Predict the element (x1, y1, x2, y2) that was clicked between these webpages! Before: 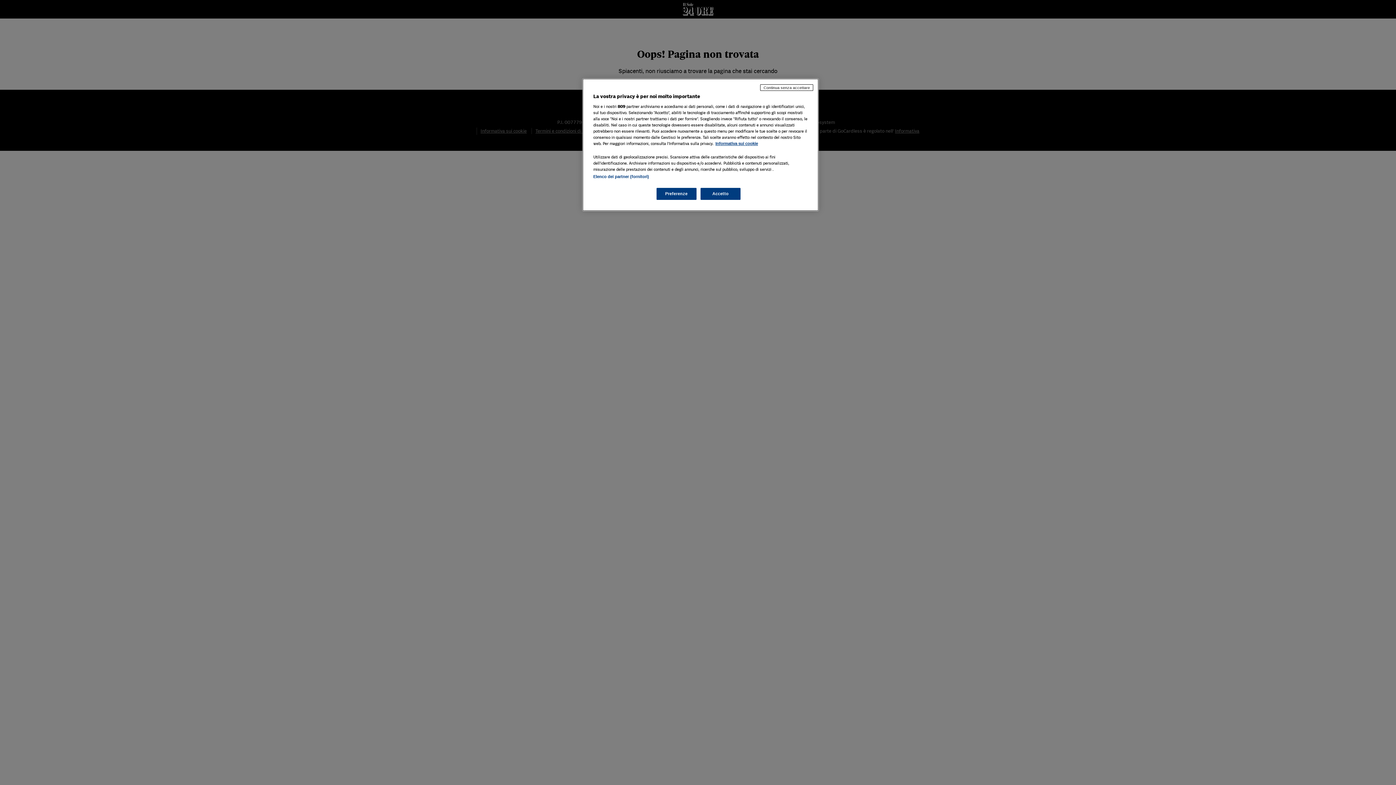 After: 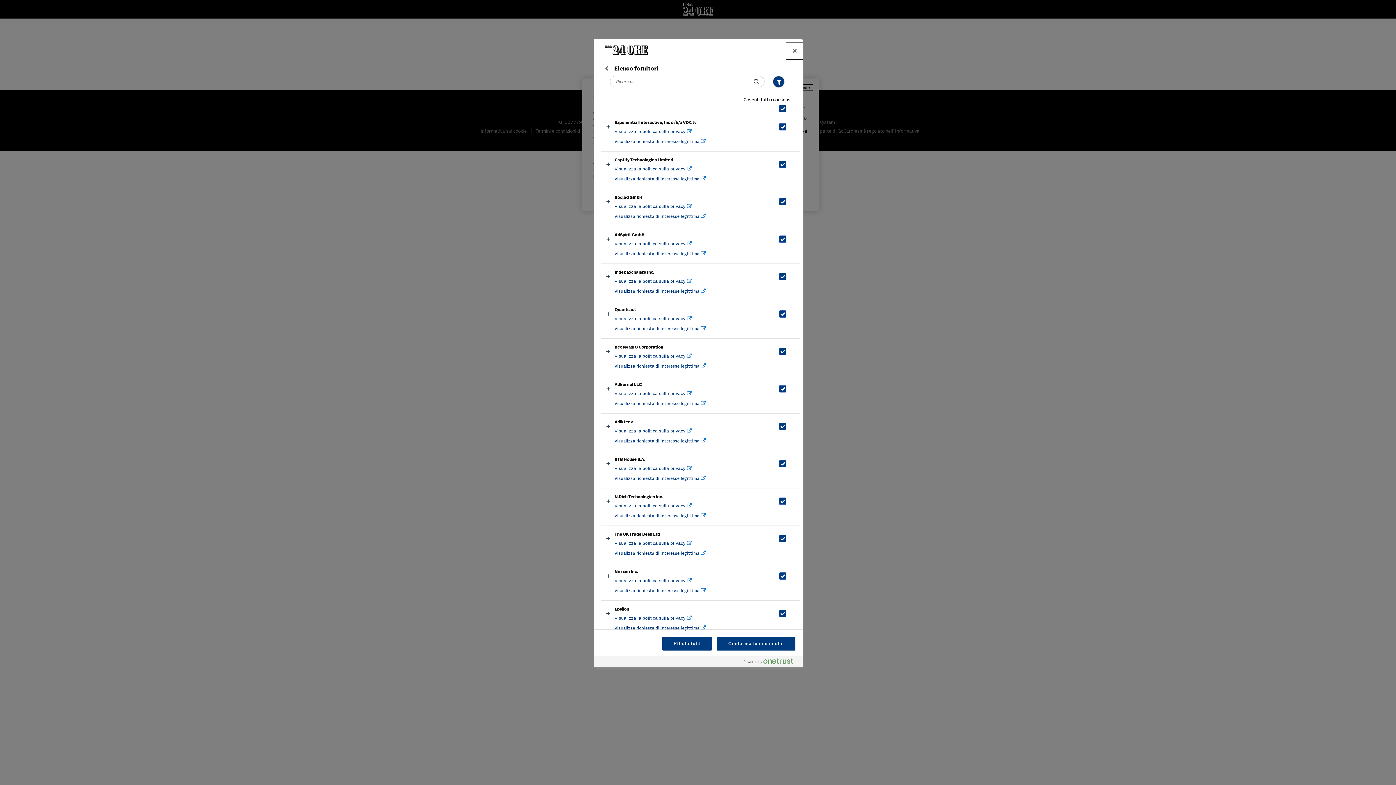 Action: label: Elenco dei partner (fornitori) bbox: (593, 174, 649, 178)